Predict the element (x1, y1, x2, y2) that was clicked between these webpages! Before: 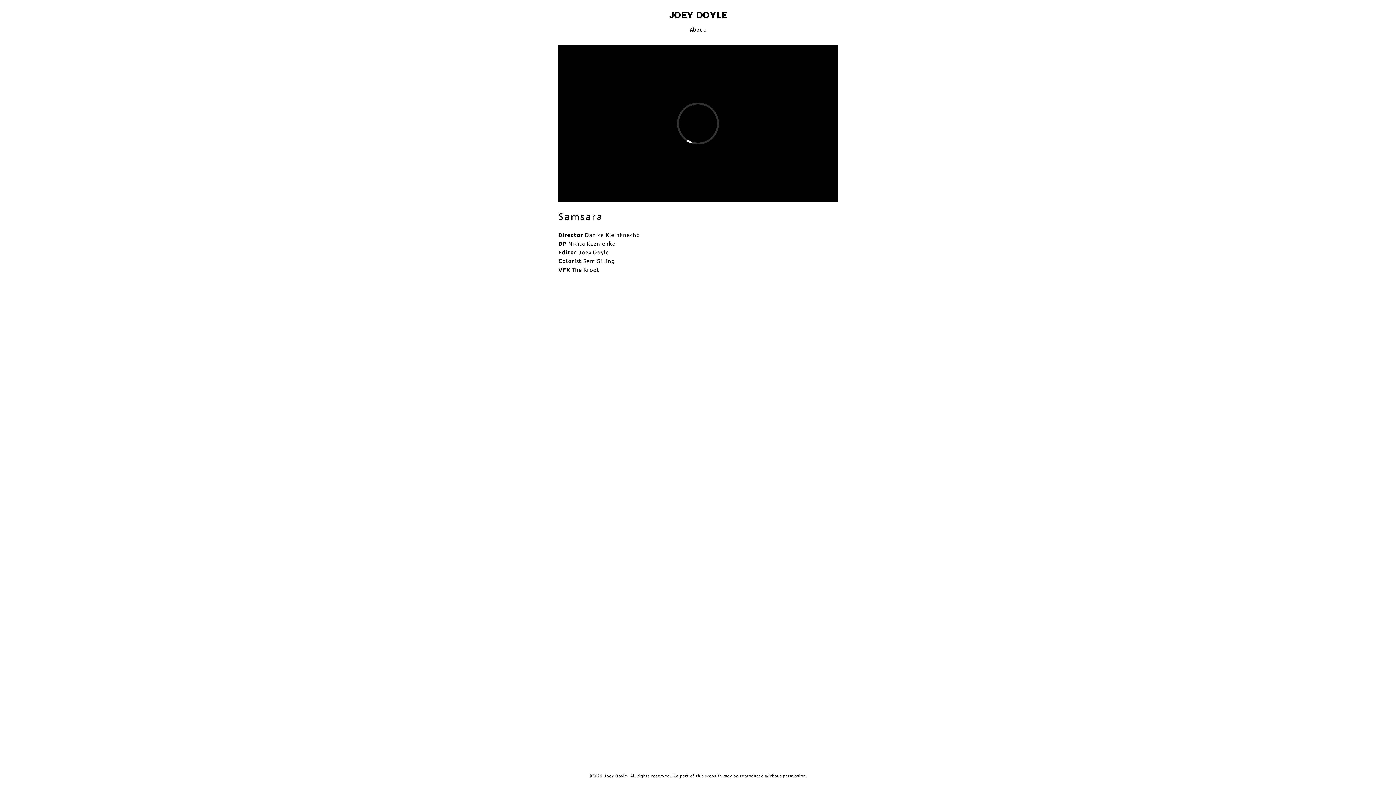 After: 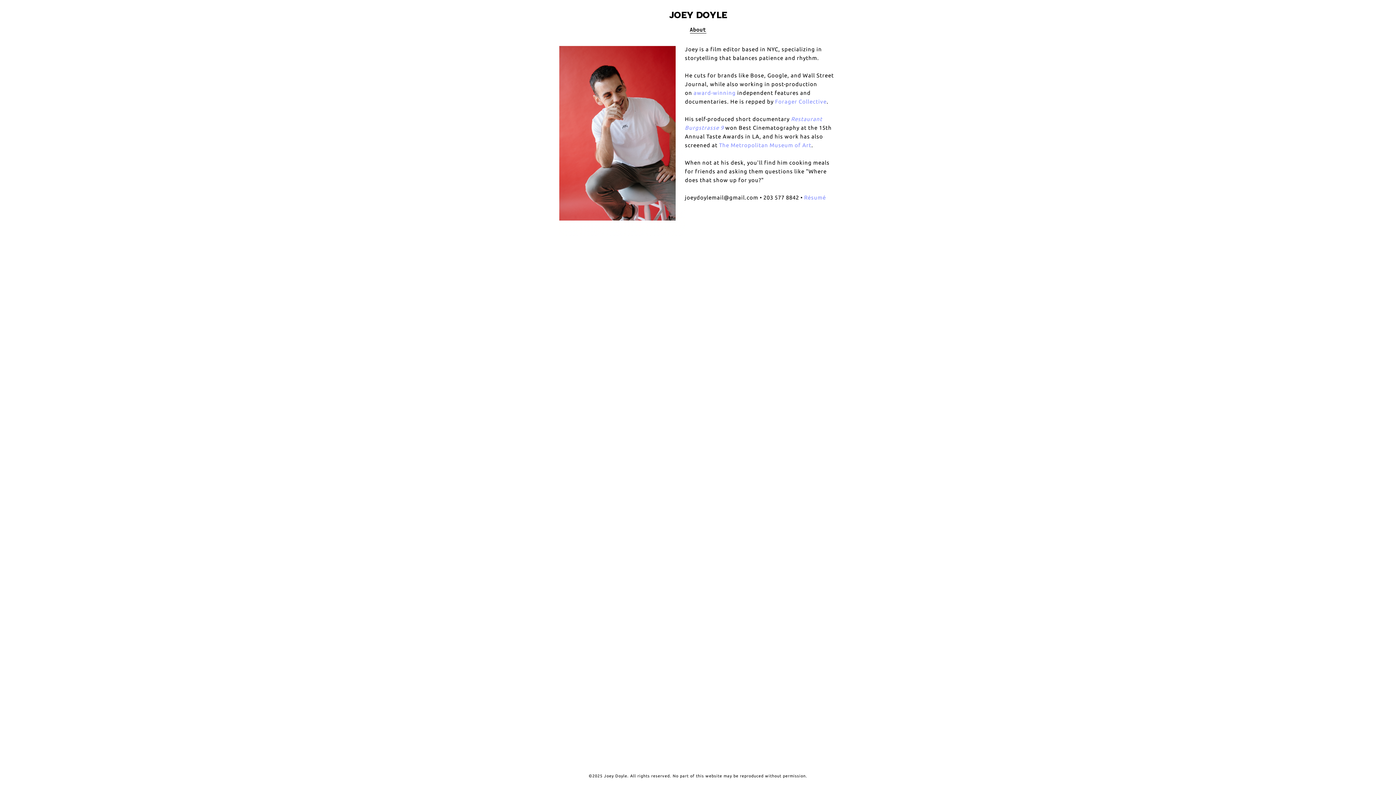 Action: bbox: (690, 26, 706, 33) label: About